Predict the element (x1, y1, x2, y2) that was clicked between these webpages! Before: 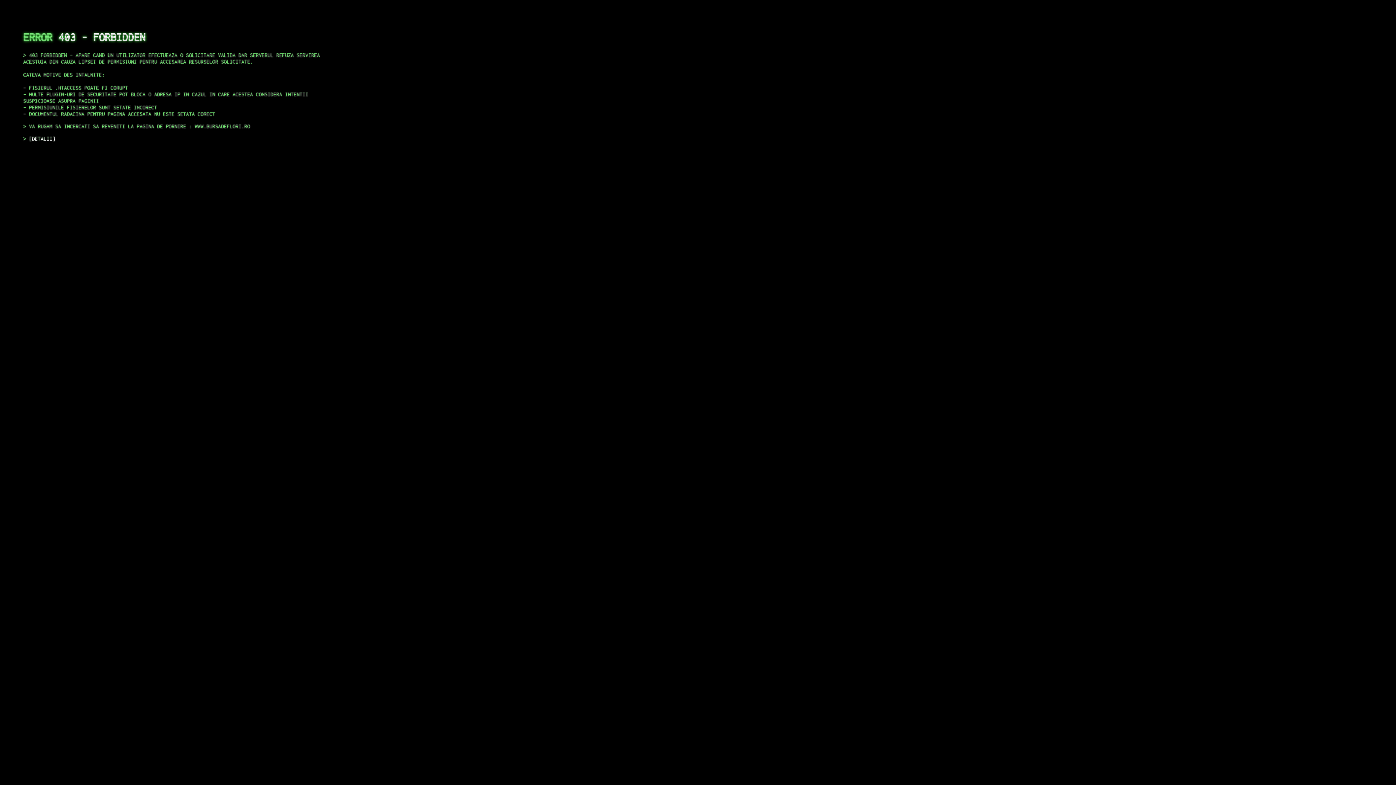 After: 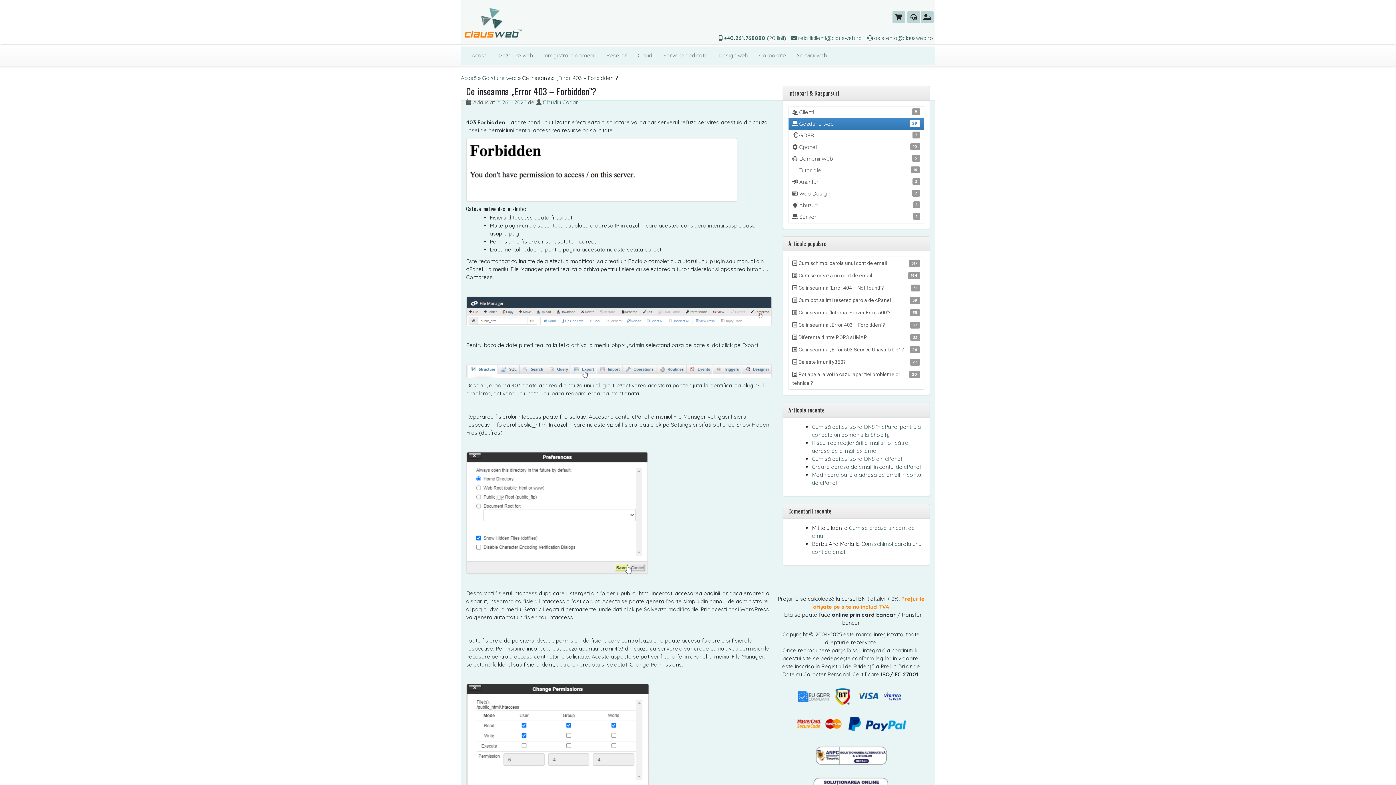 Action: bbox: (29, 135, 55, 141) label: DETALII